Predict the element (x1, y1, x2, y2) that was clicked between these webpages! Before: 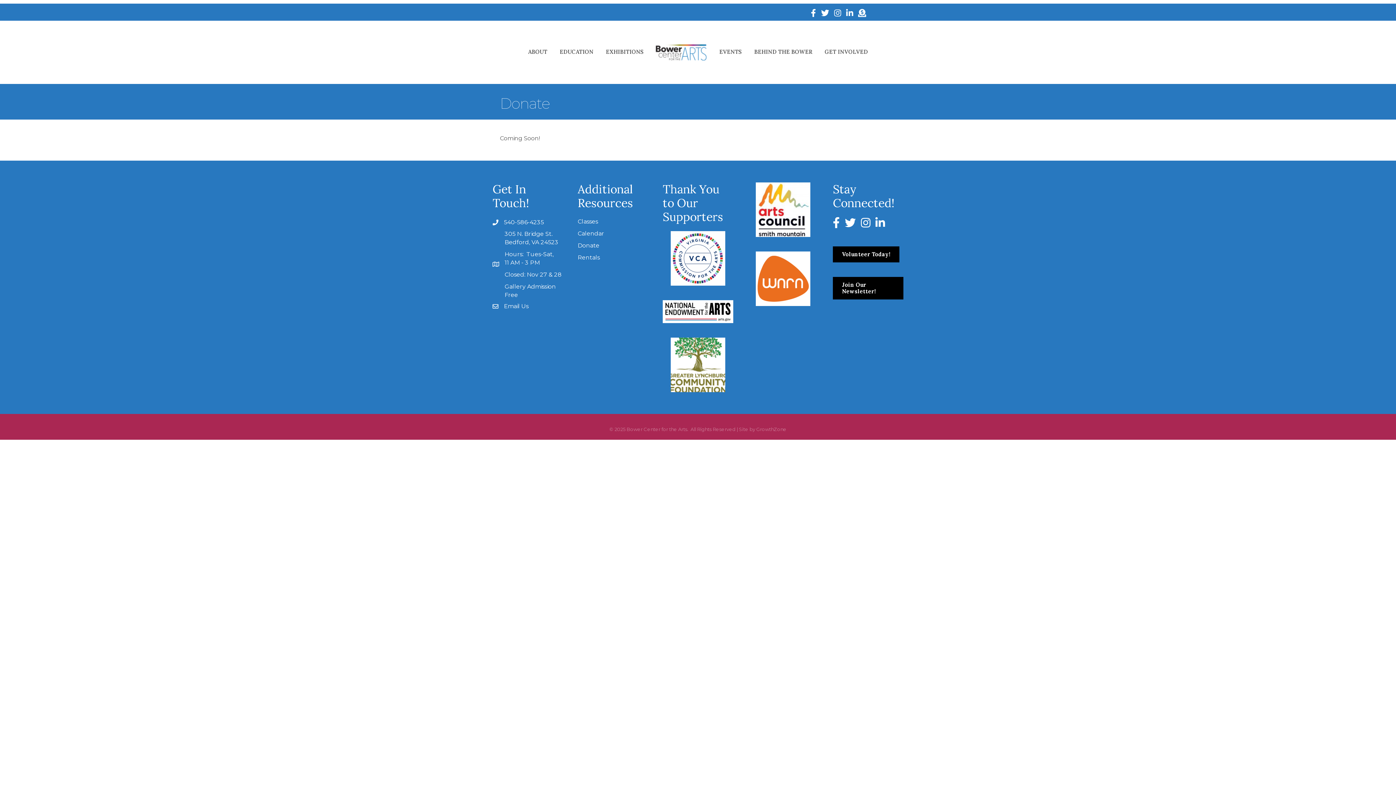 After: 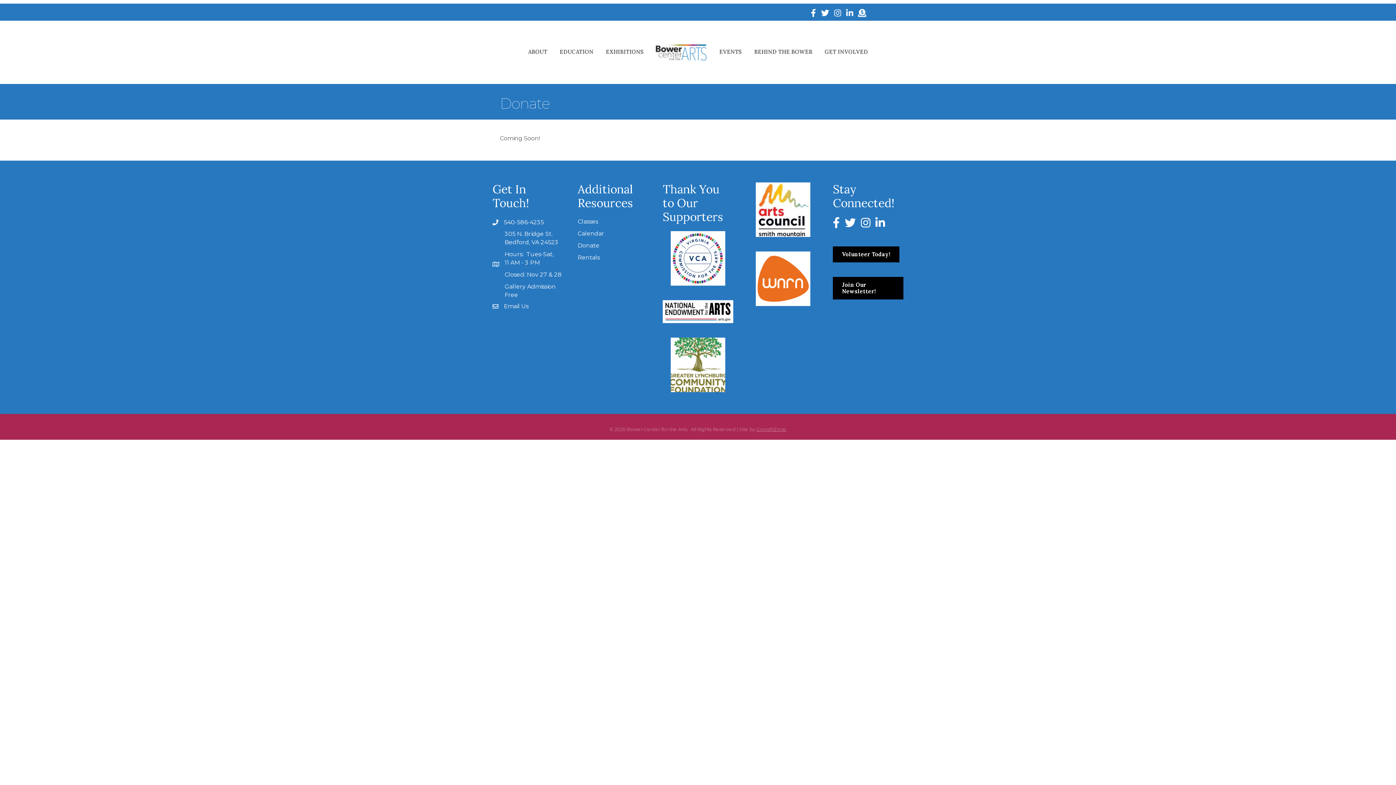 Action: label: GrowthZone bbox: (756, 426, 786, 432)